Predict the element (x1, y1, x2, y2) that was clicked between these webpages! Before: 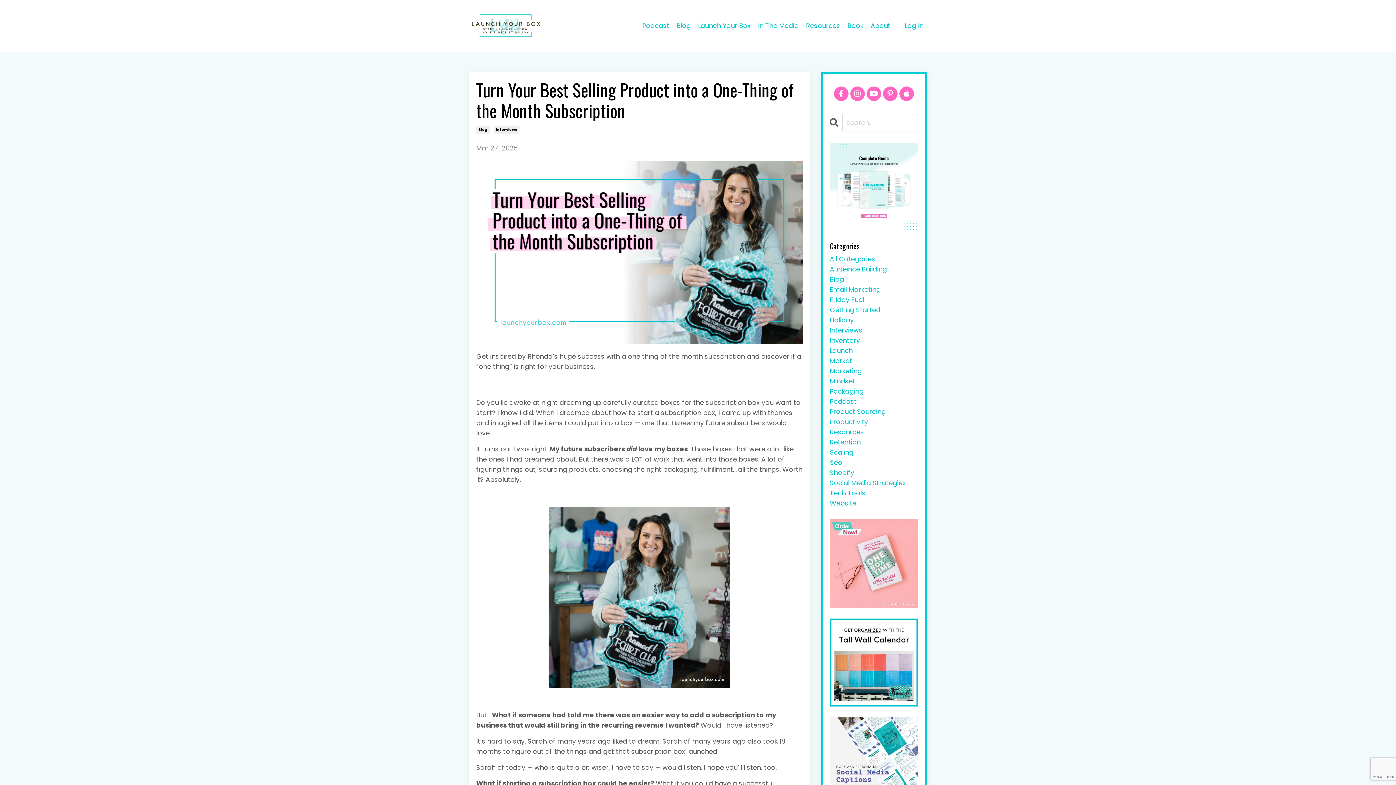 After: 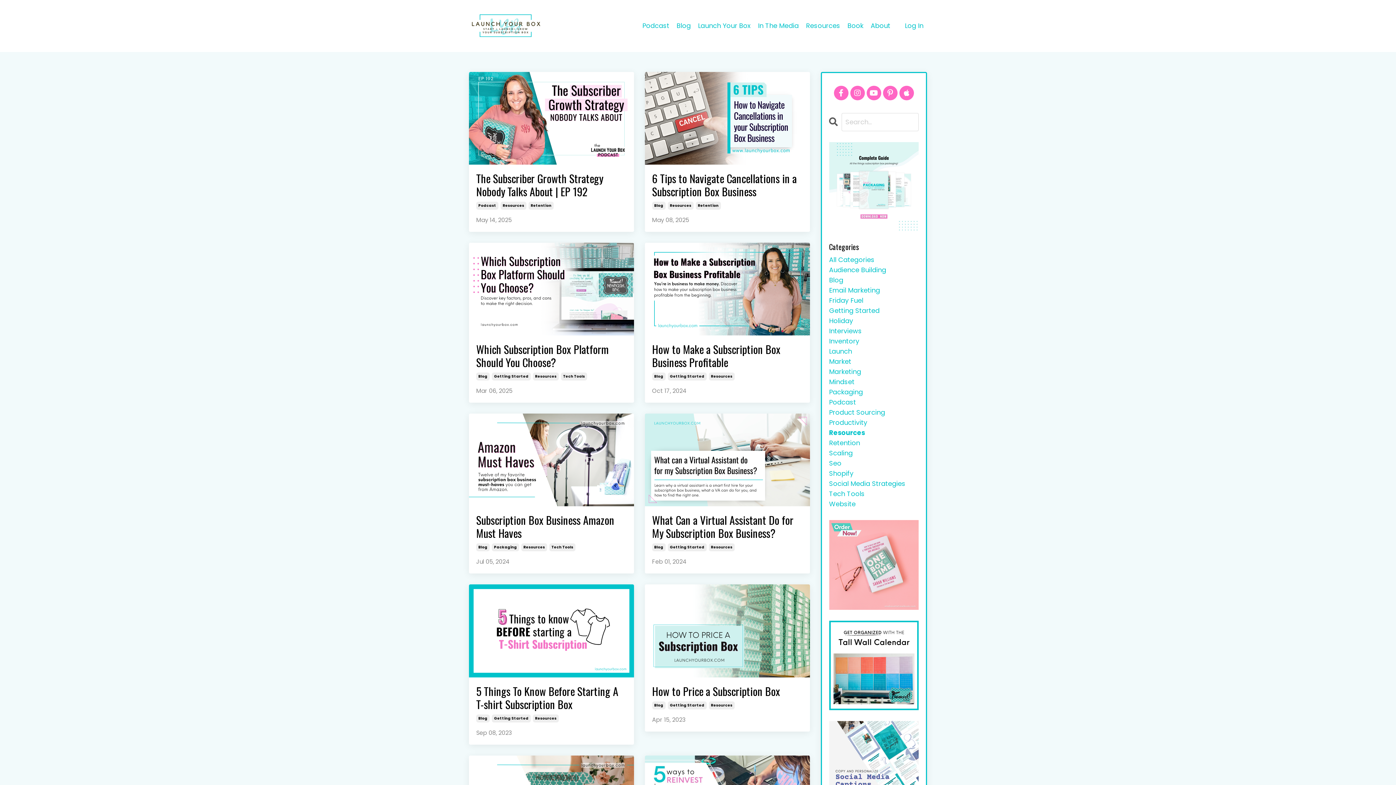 Action: bbox: (830, 427, 918, 437) label: Resources